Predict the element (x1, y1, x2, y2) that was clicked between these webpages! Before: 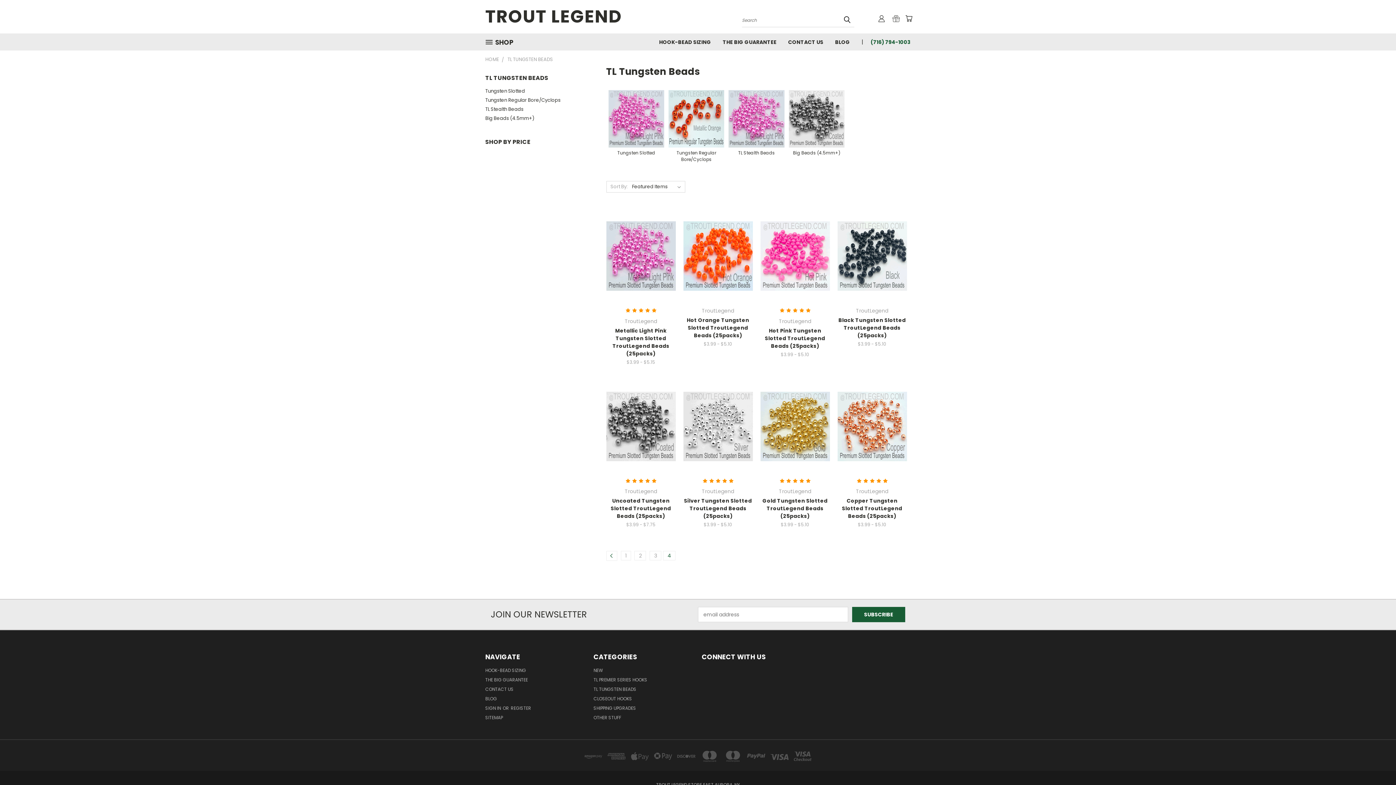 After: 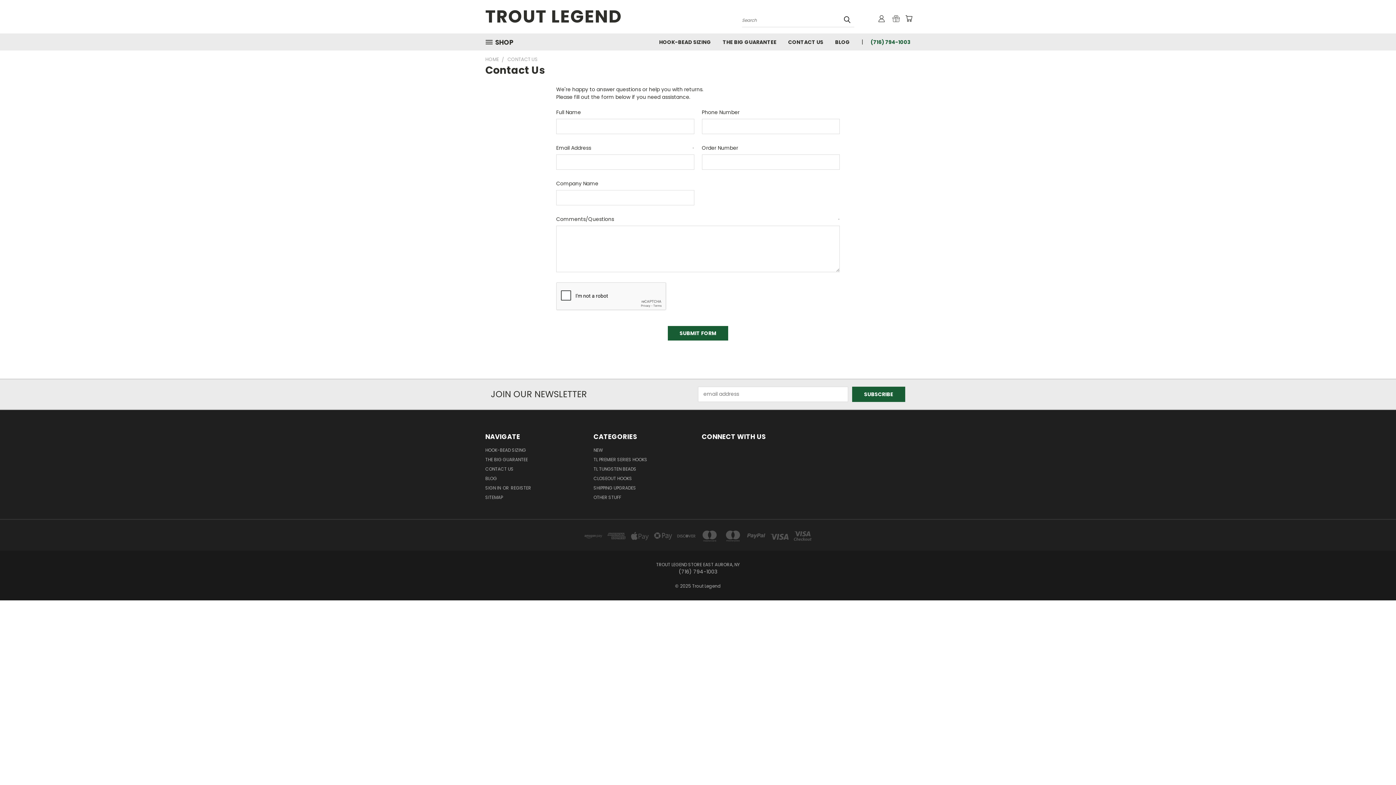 Action: bbox: (782, 33, 829, 49) label: CONTACT US